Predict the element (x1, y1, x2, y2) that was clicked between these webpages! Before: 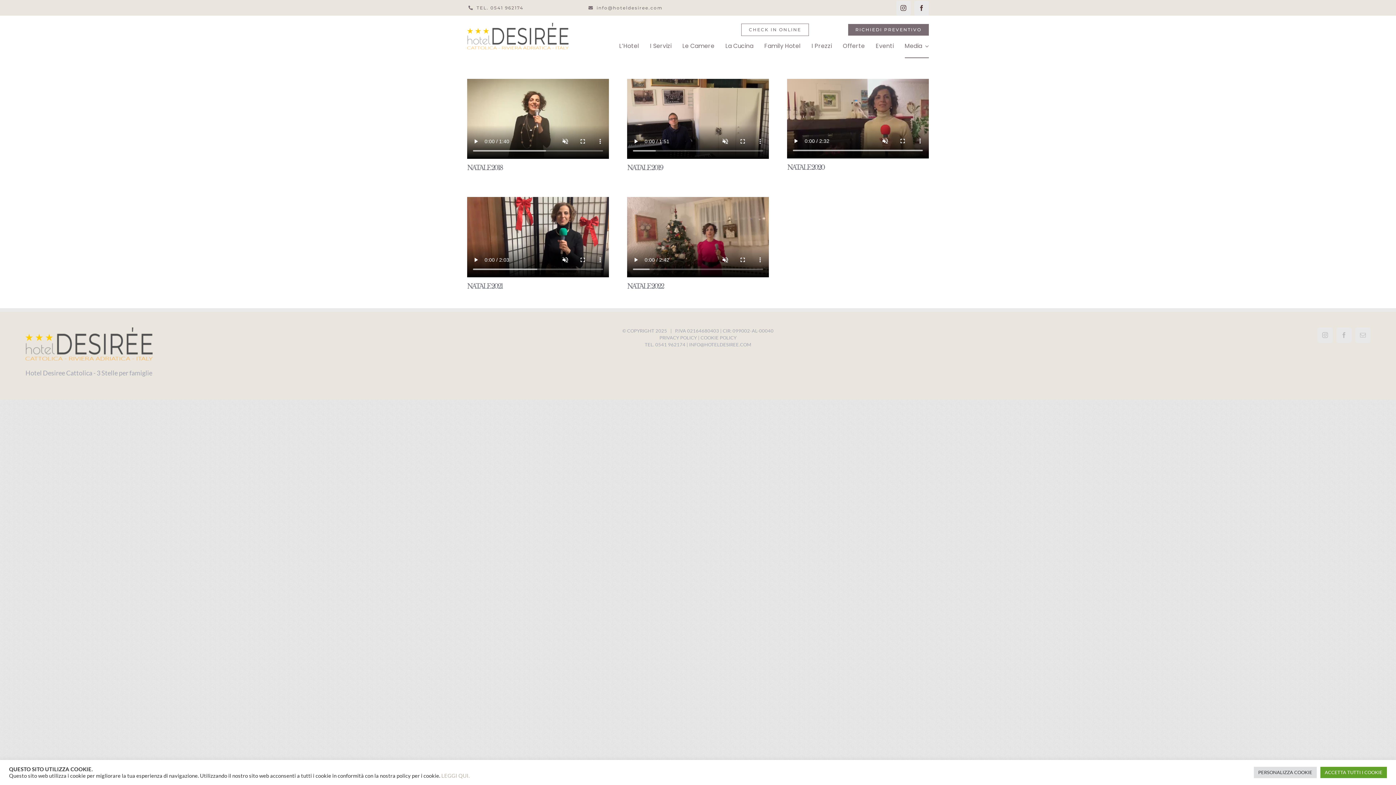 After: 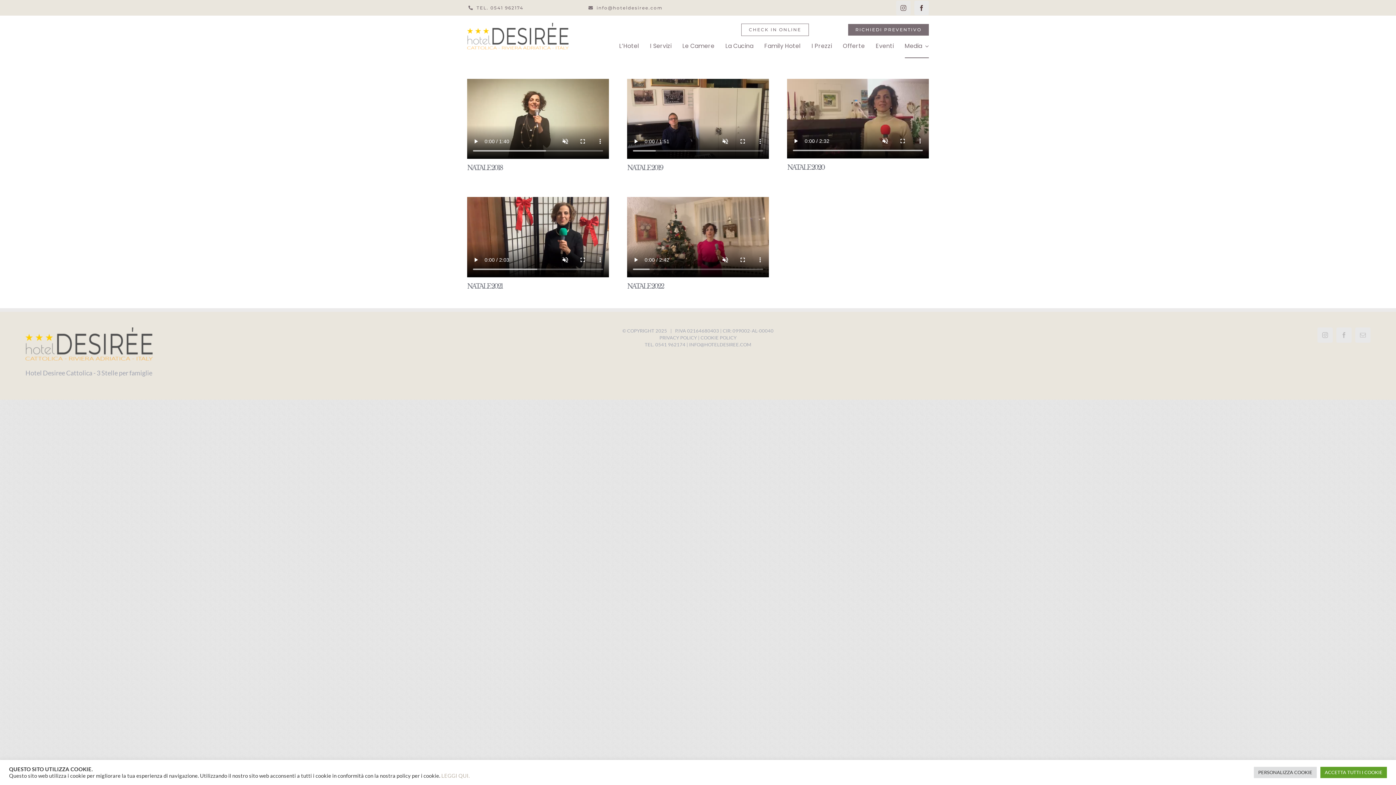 Action: label: instagram bbox: (896, 0, 910, 15)